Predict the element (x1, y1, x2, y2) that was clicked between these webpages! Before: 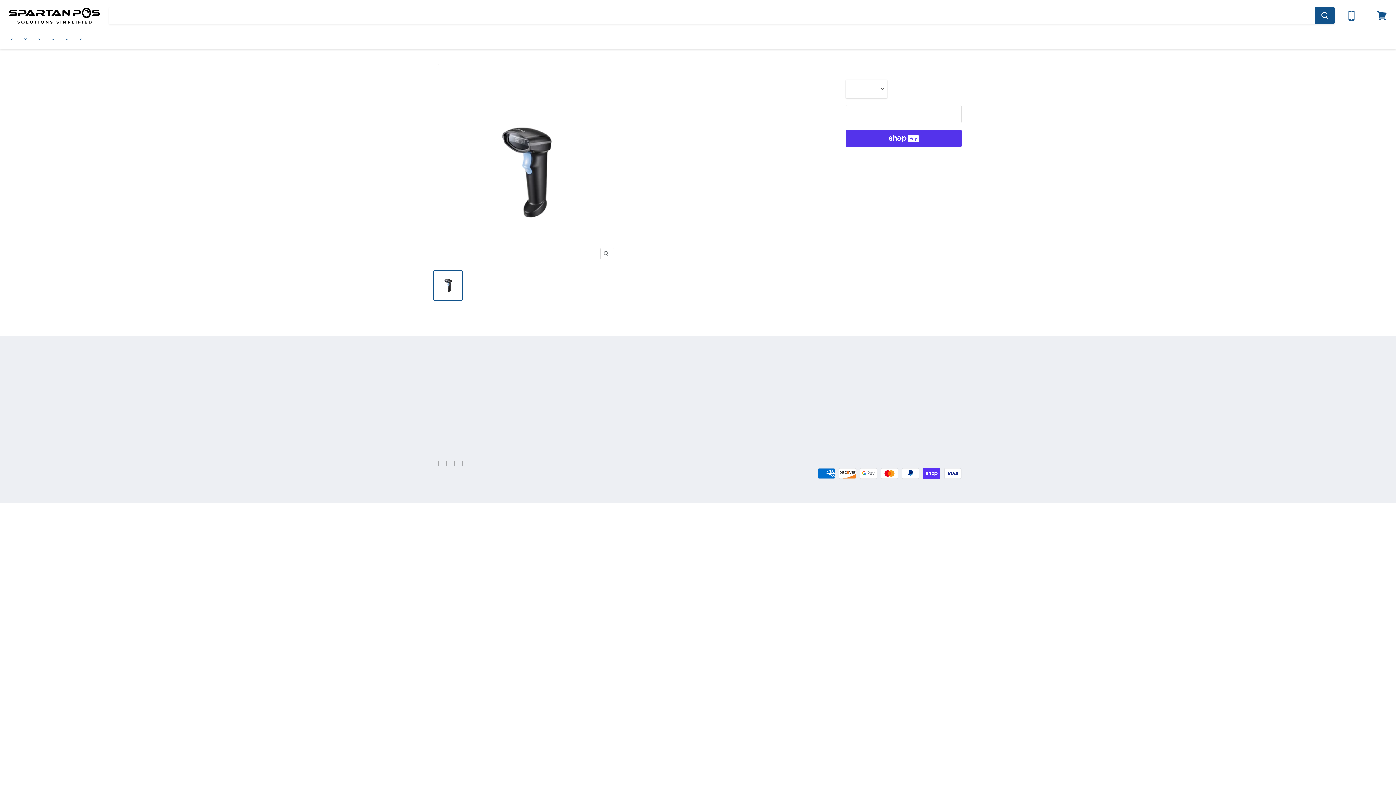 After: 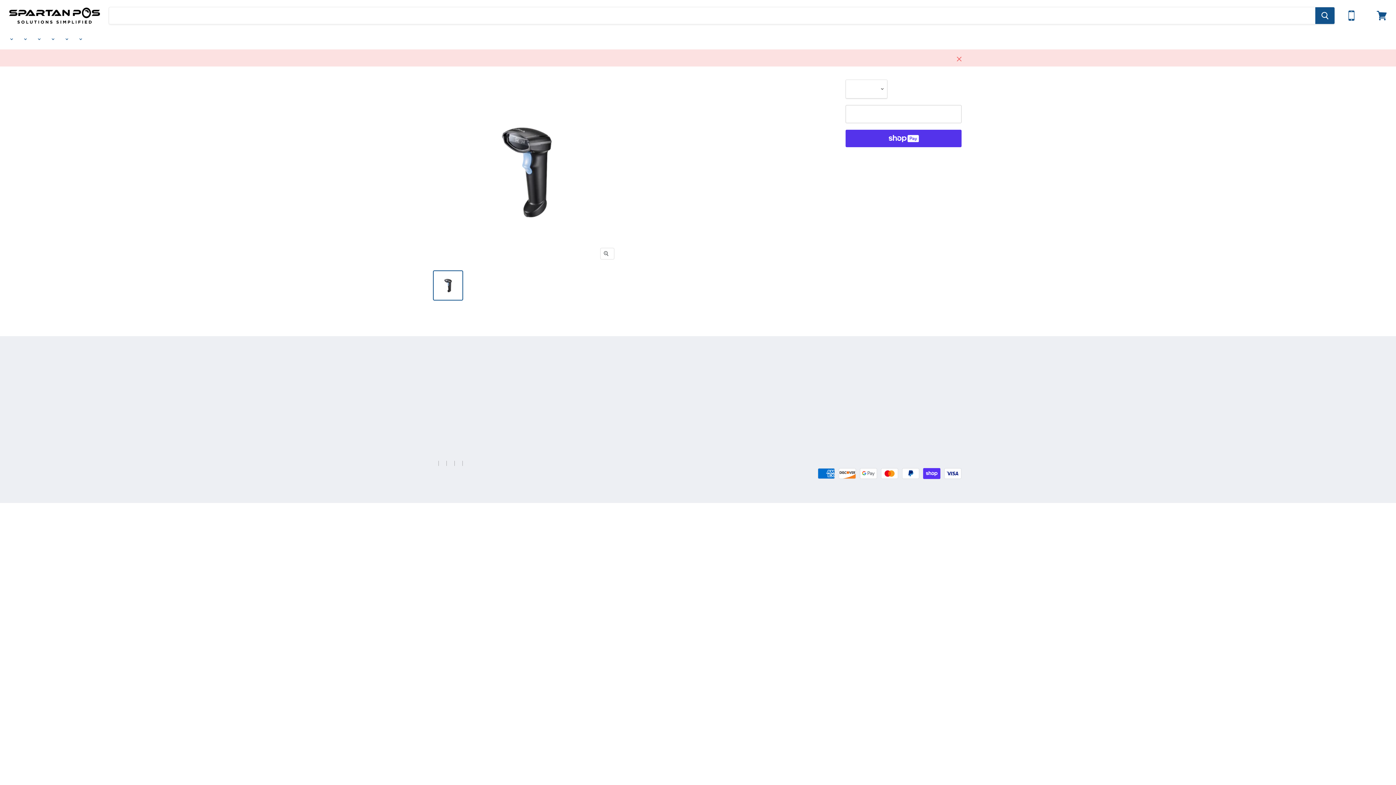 Action: label: Add to cart bbox: (845, 105, 961, 123)